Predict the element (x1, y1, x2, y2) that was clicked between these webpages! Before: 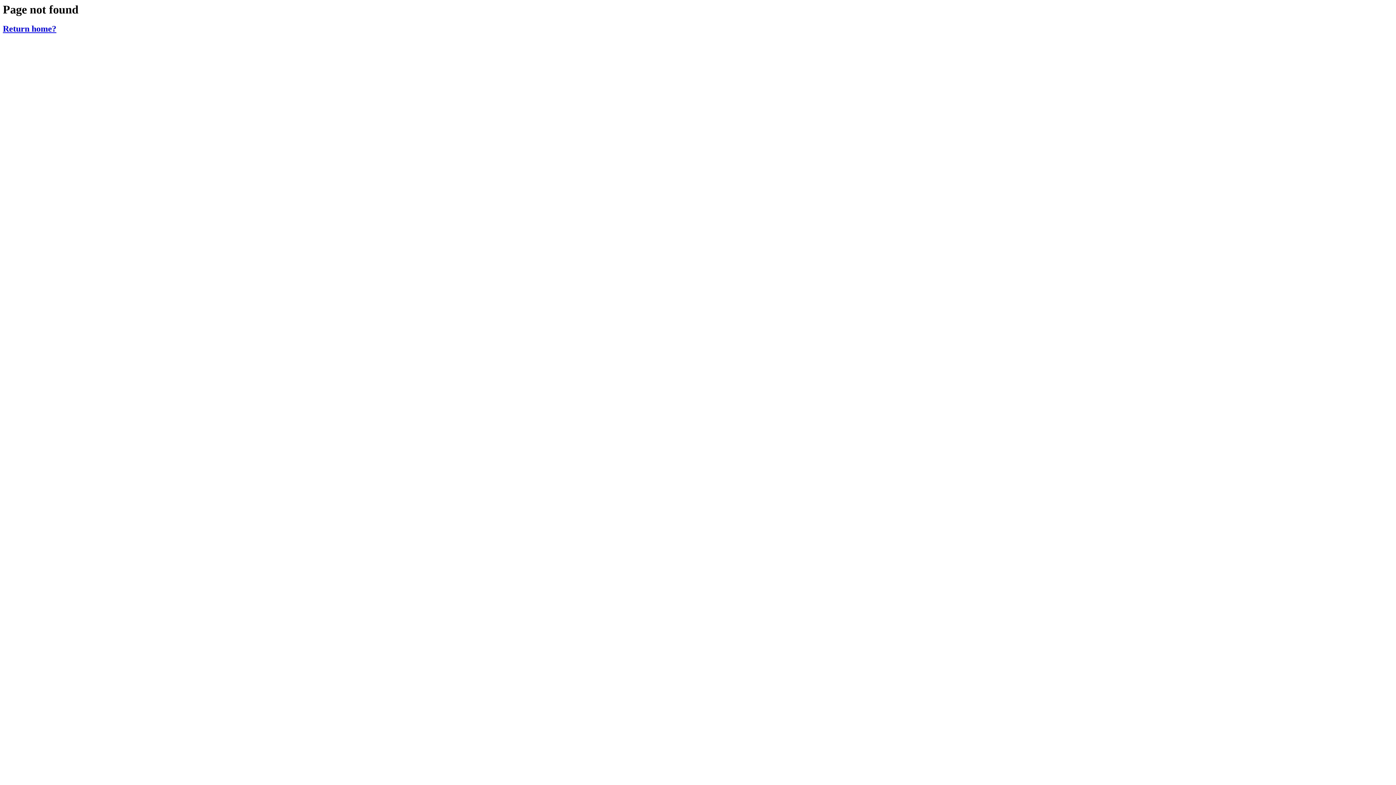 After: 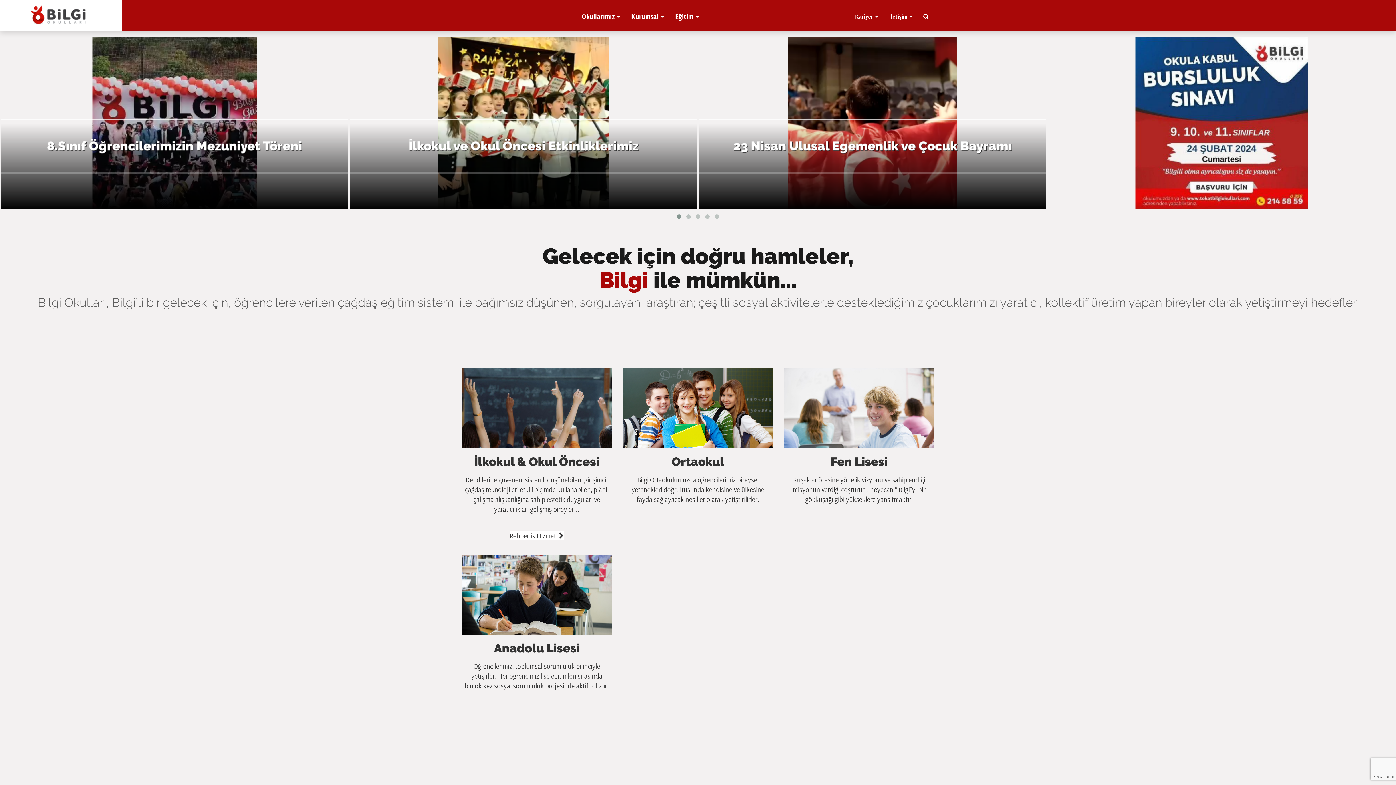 Action: label: Return home? bbox: (2, 24, 56, 33)